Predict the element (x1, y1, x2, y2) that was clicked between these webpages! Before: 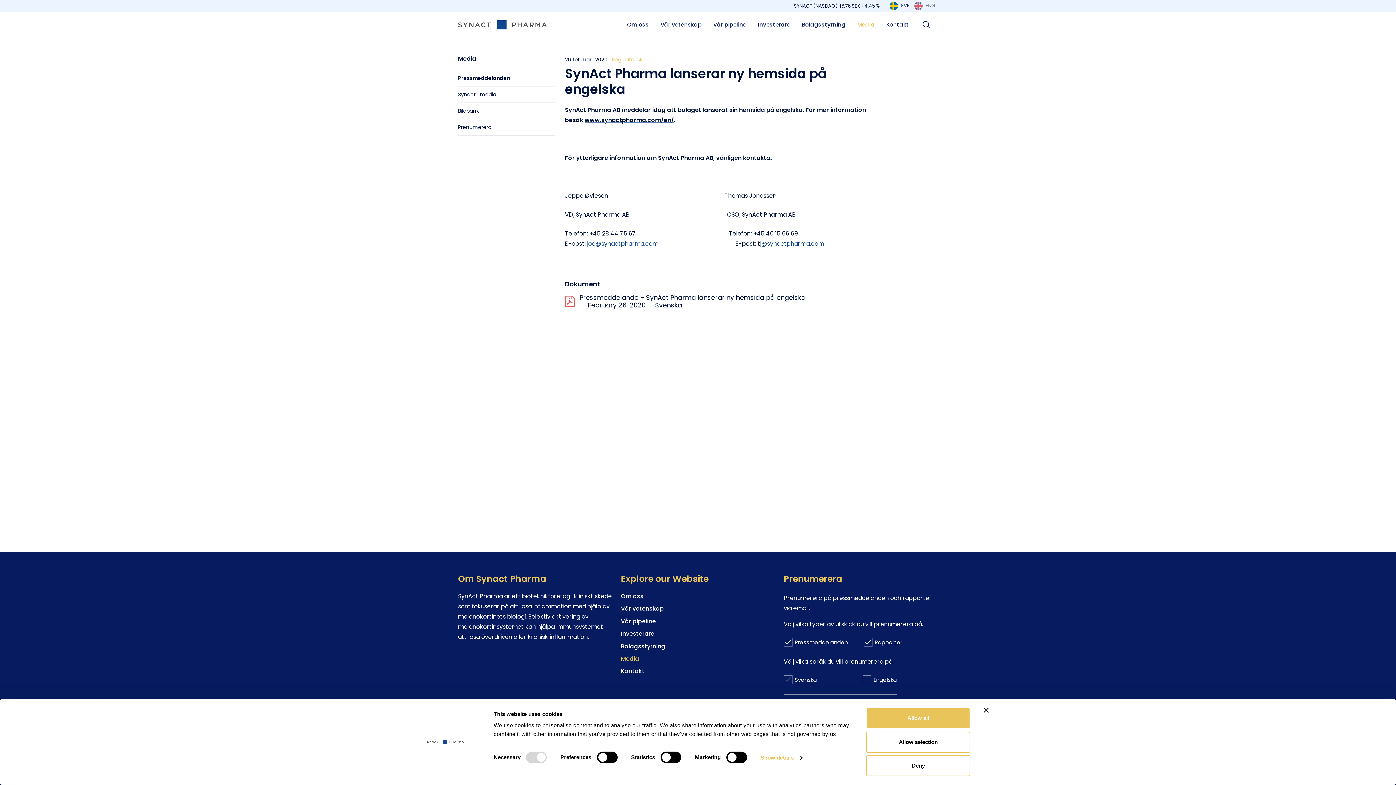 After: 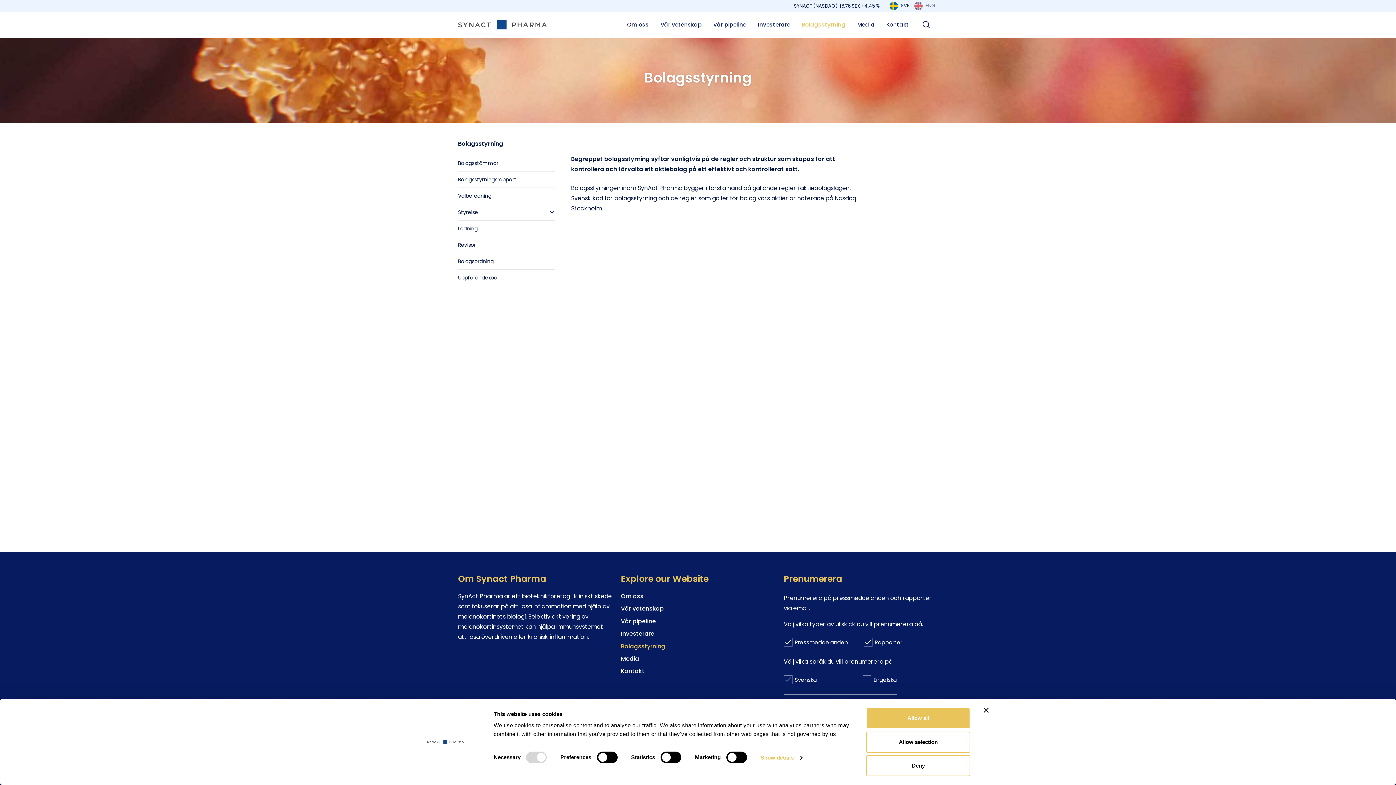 Action: bbox: (802, 20, 845, 29) label: Bolagsstyrning